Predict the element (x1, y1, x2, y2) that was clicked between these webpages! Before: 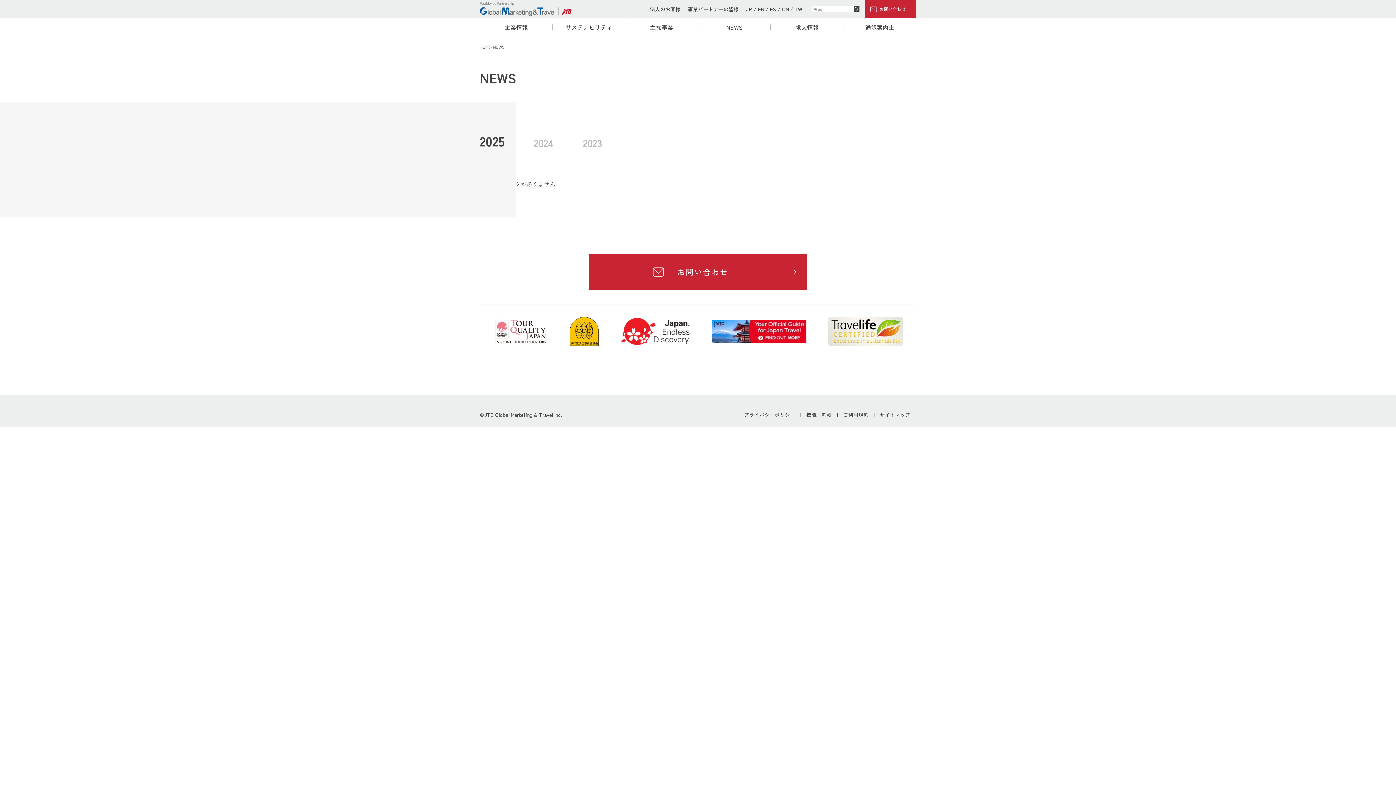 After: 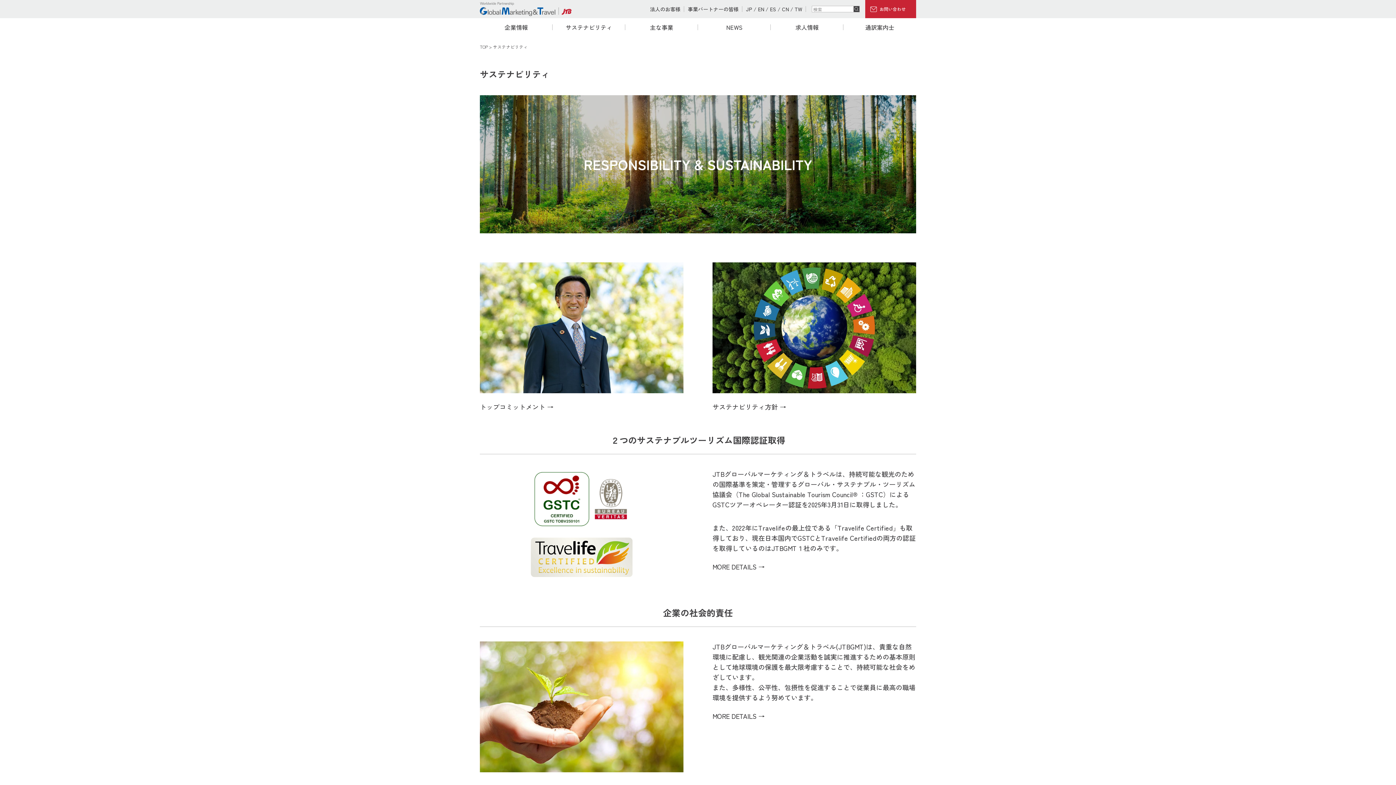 Action: label: サステナビリティ bbox: (552, 18, 625, 36)